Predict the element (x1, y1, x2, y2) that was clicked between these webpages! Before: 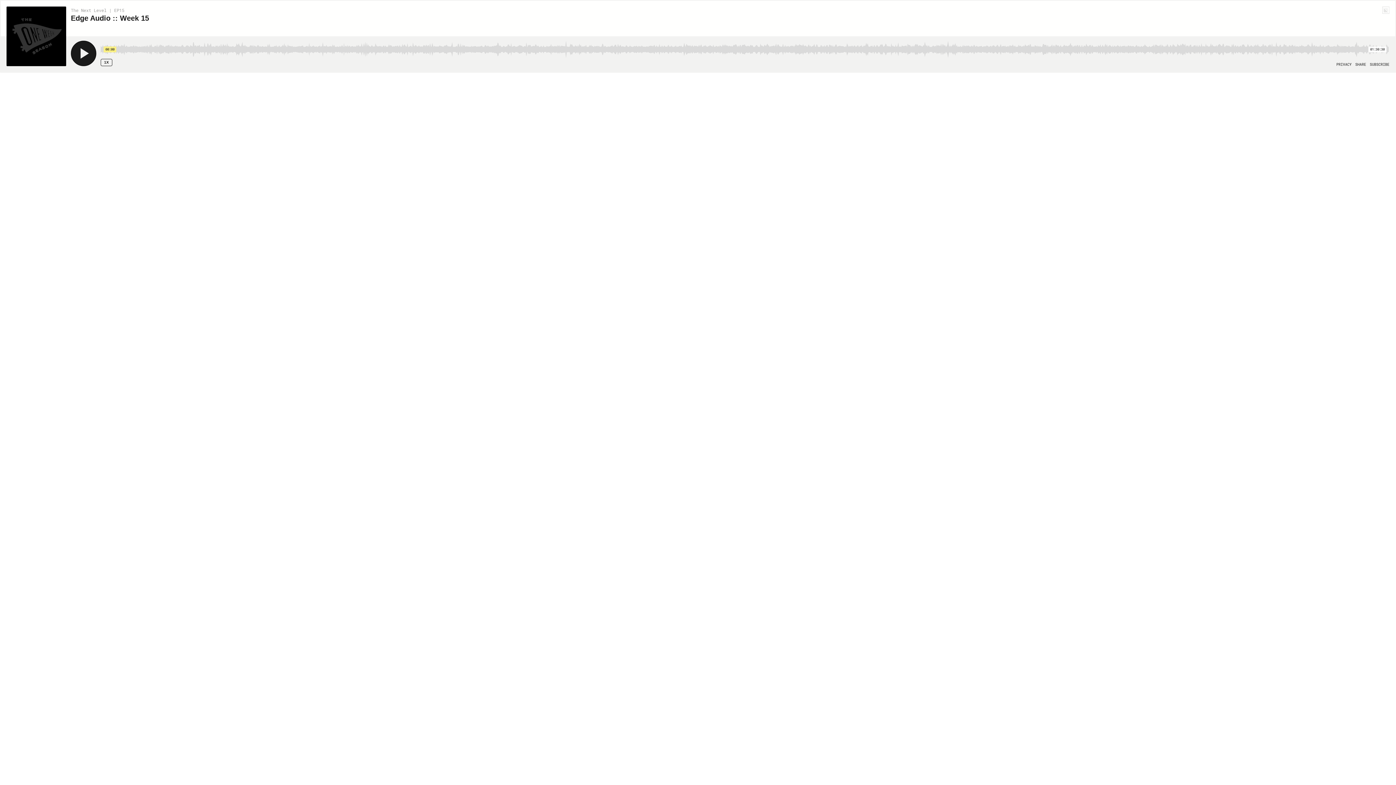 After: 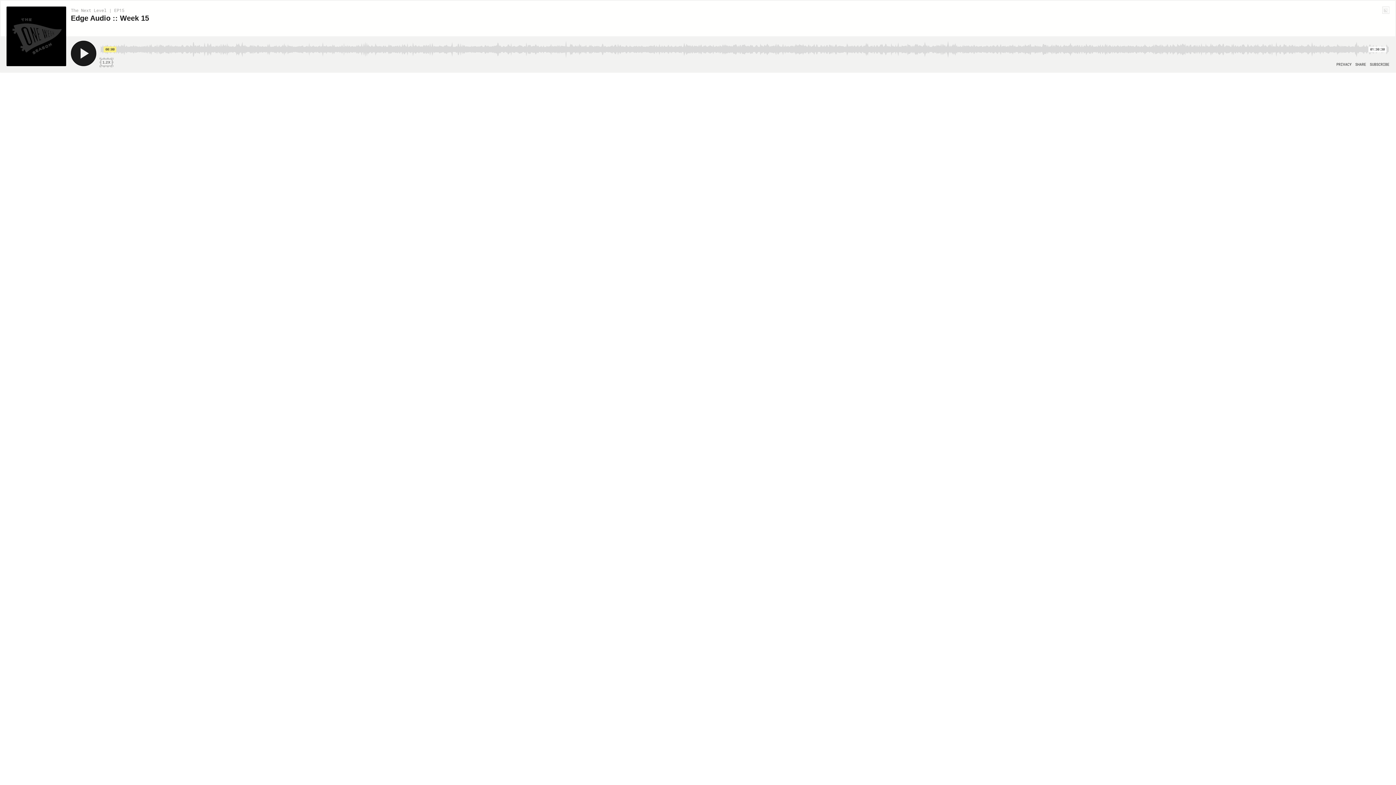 Action: label: Speed Rate 1x bbox: (100, 58, 112, 66)